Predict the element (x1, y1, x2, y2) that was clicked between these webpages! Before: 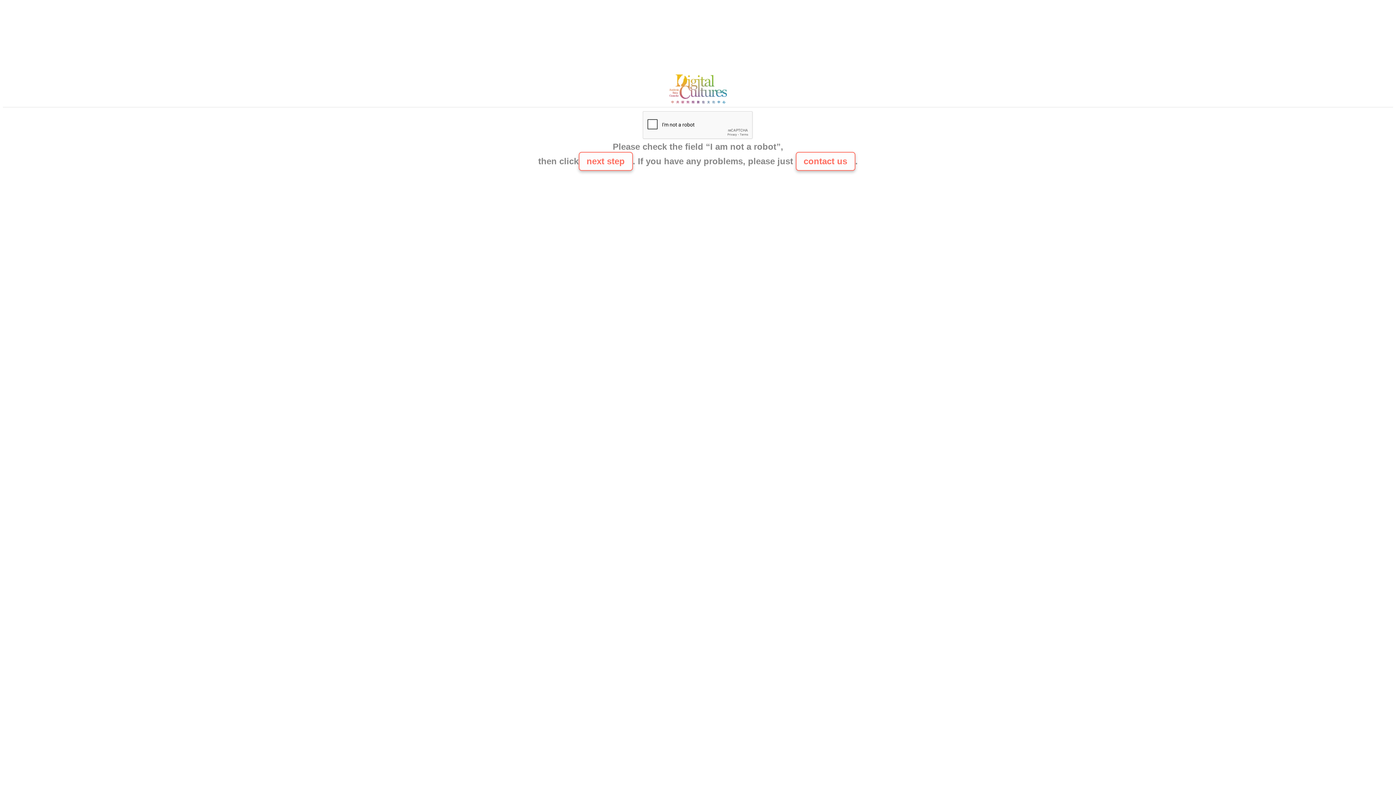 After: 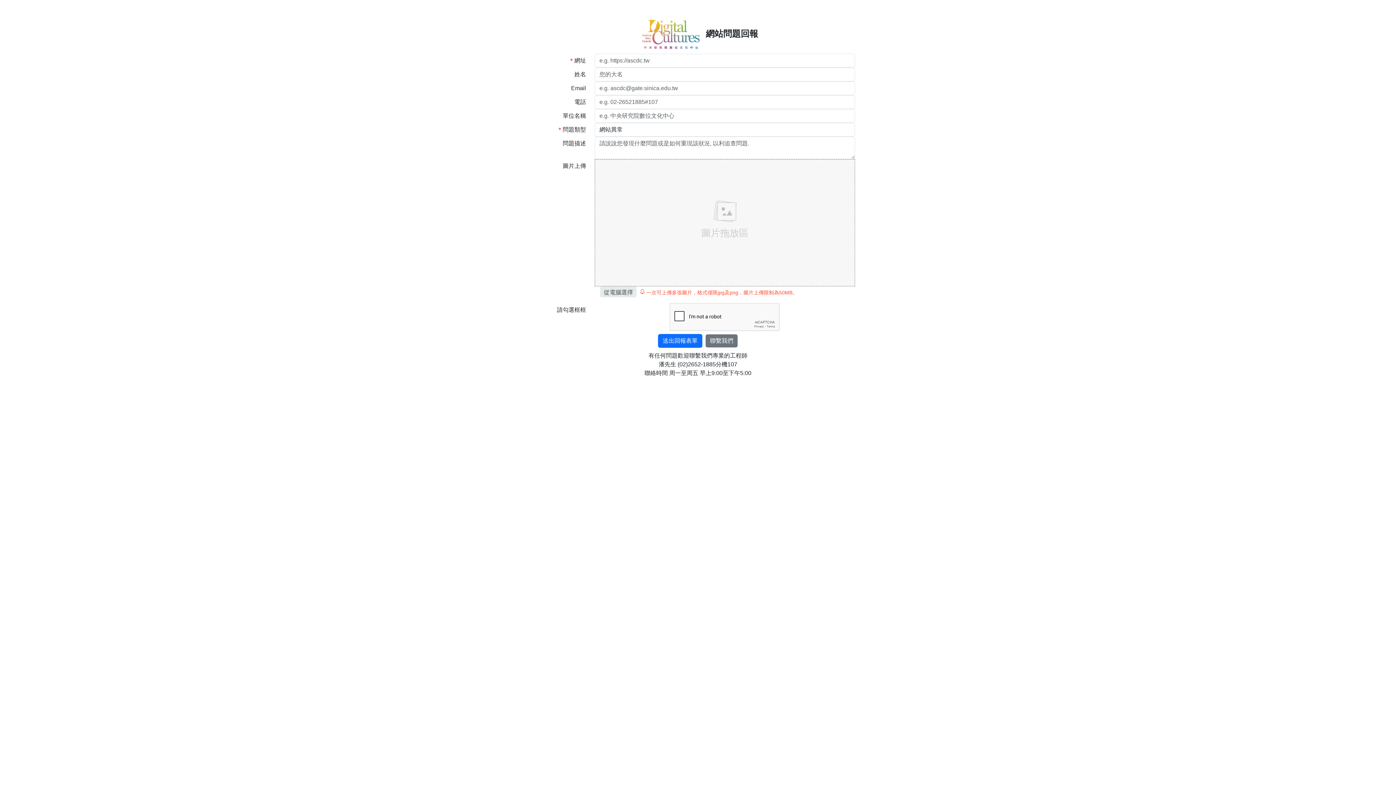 Action: bbox: (665, 100, 730, 106)